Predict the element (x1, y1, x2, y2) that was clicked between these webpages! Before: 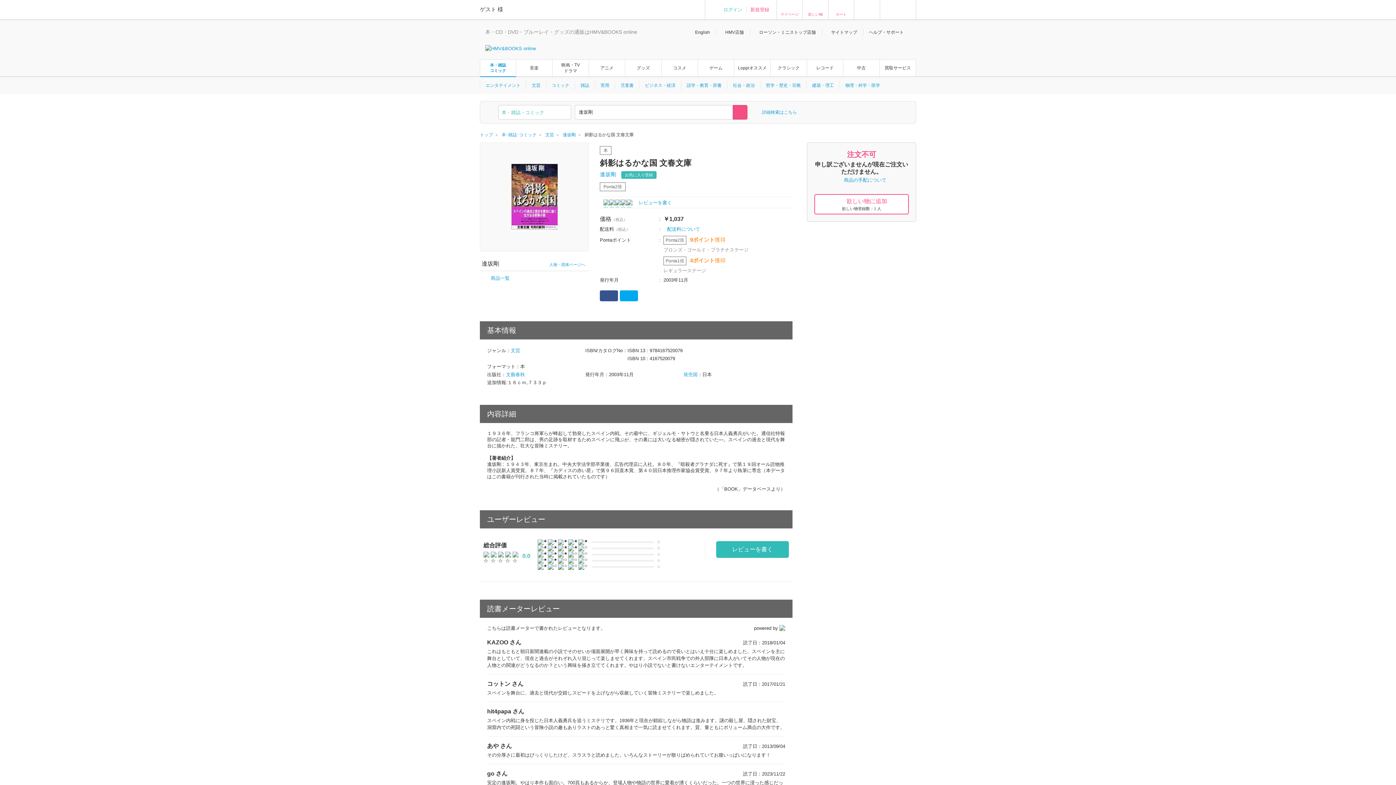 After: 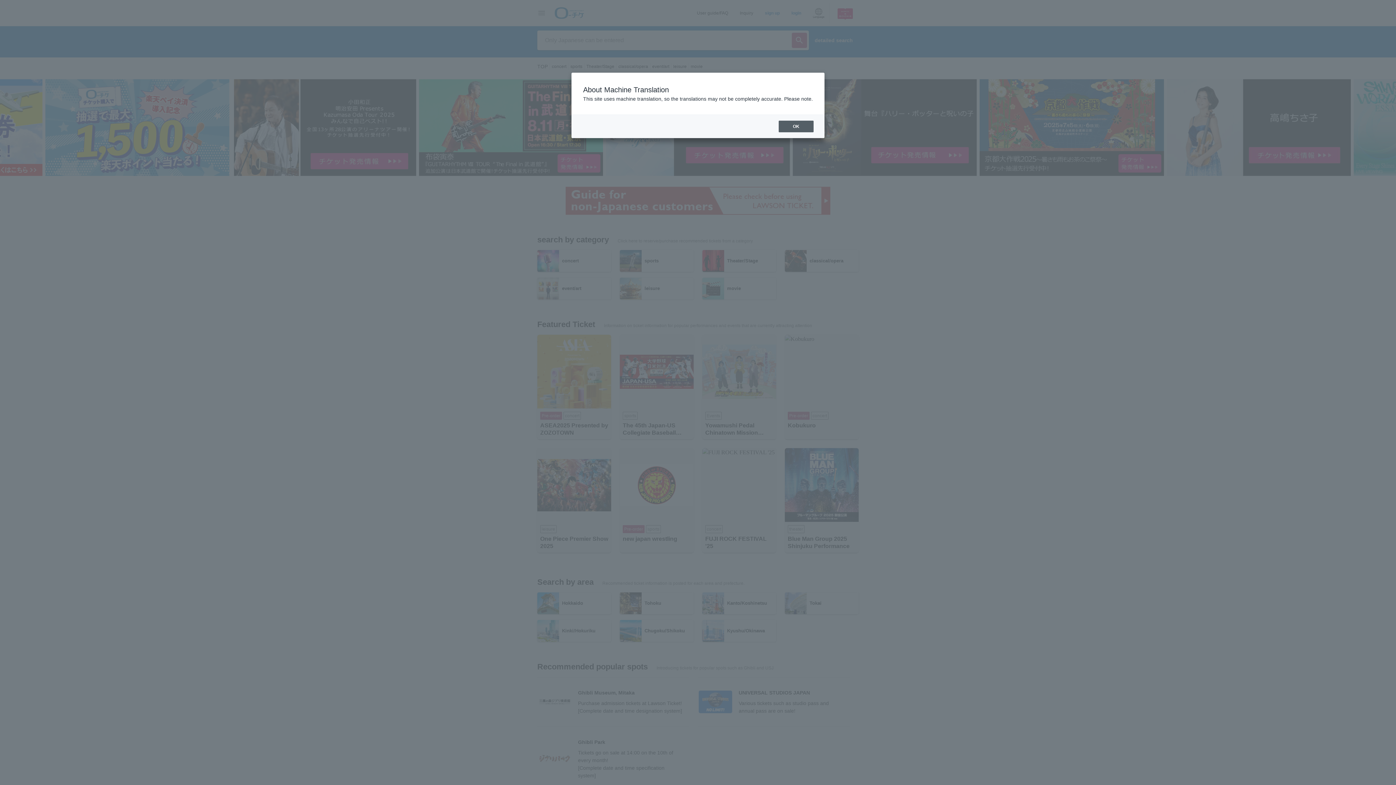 Action: bbox: (880, 2, 916, 16)